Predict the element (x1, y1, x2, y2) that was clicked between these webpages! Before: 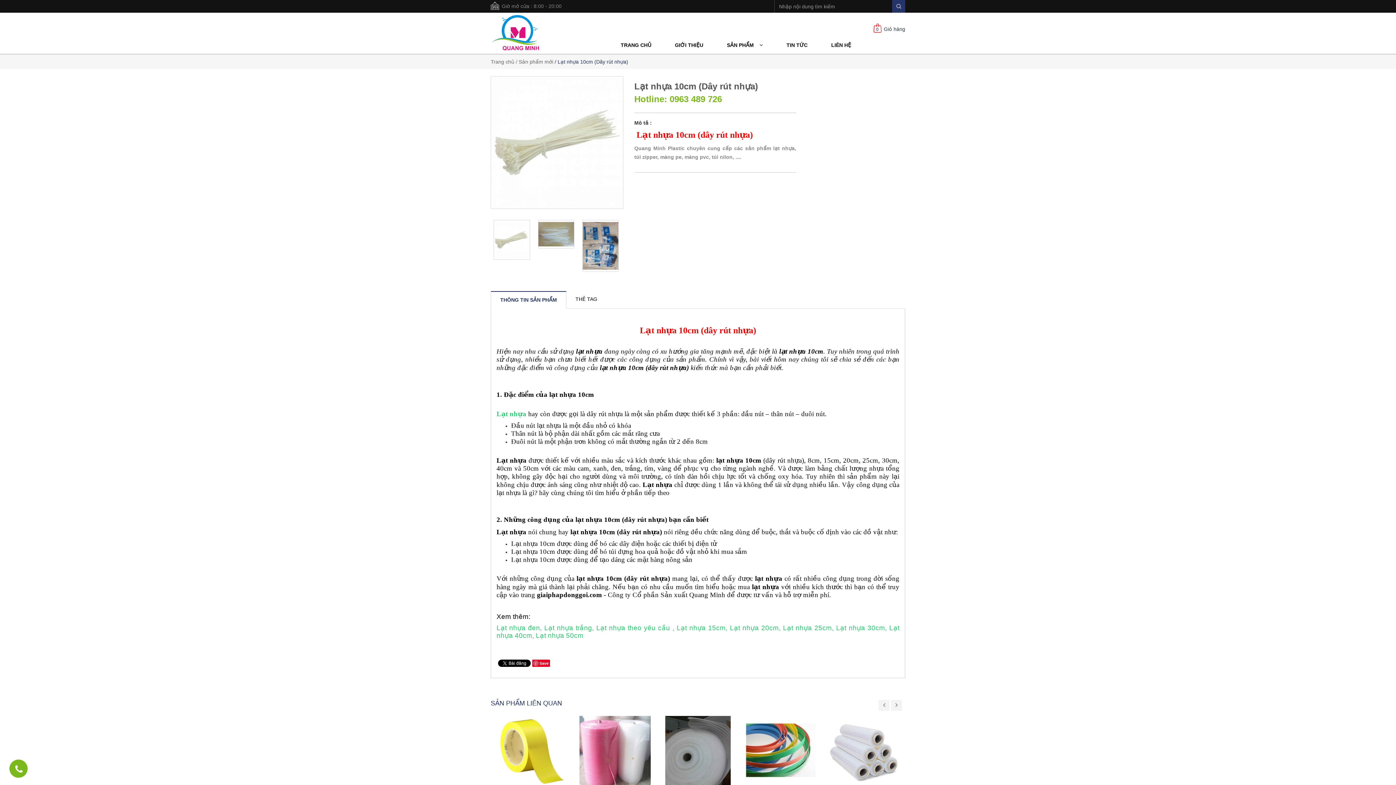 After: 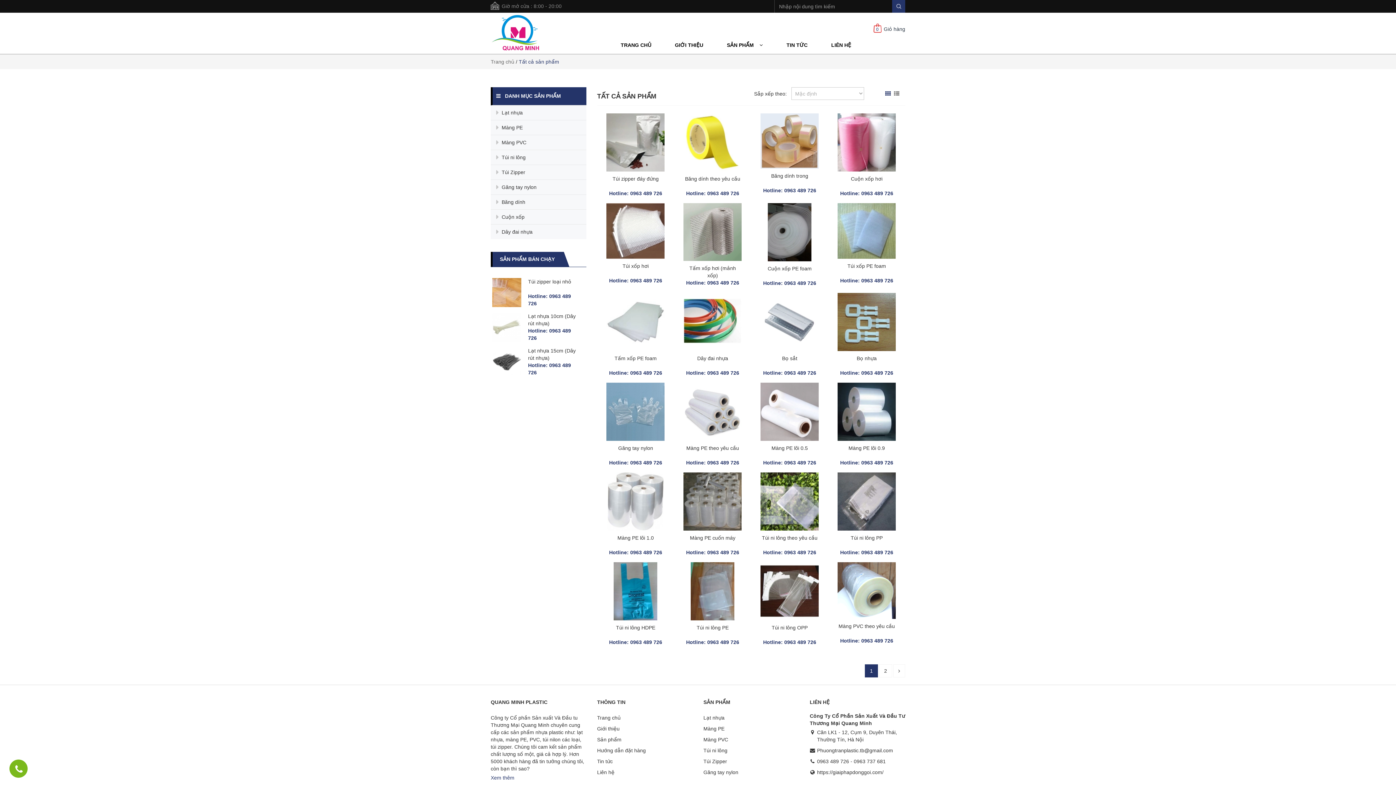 Action: bbox: (708, 36, 768, 53) label: SẢN PHẨM    